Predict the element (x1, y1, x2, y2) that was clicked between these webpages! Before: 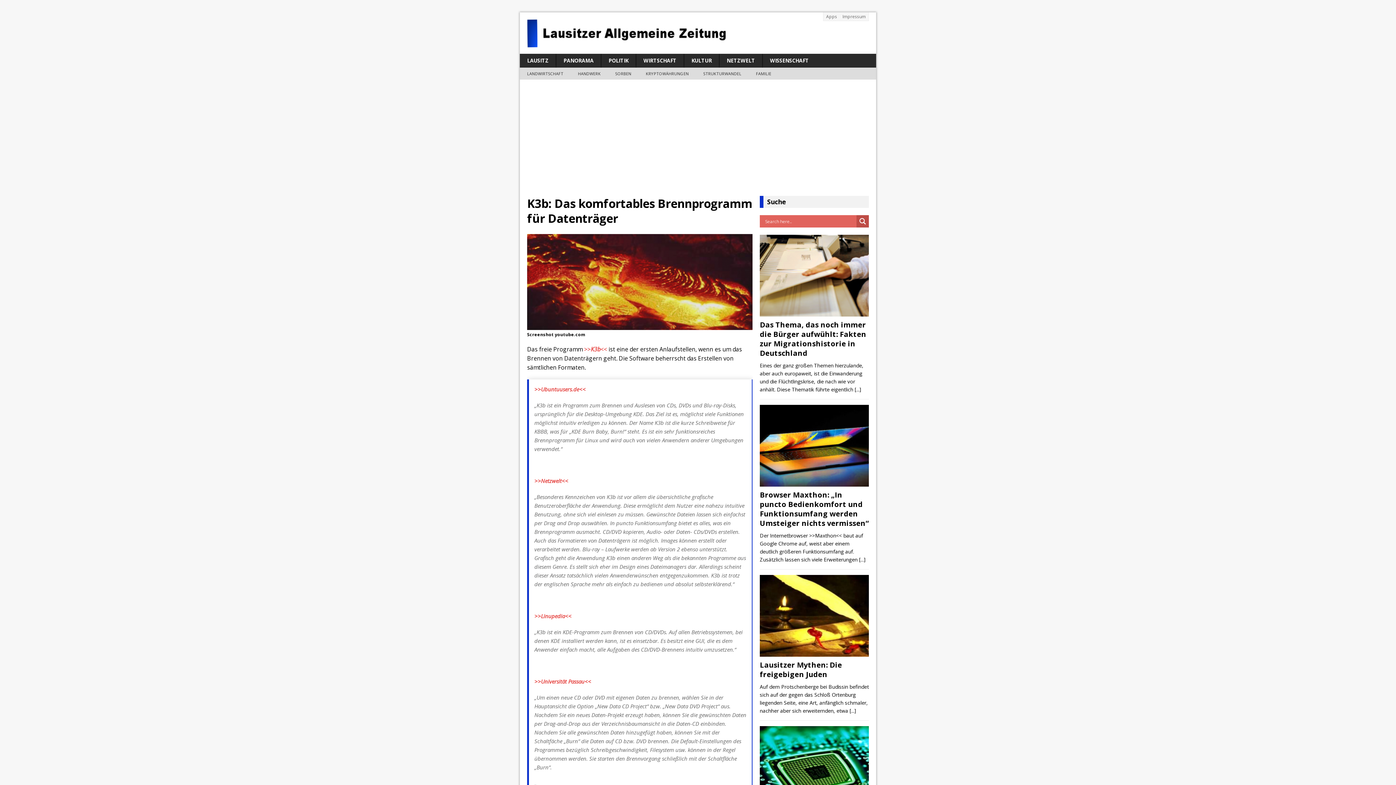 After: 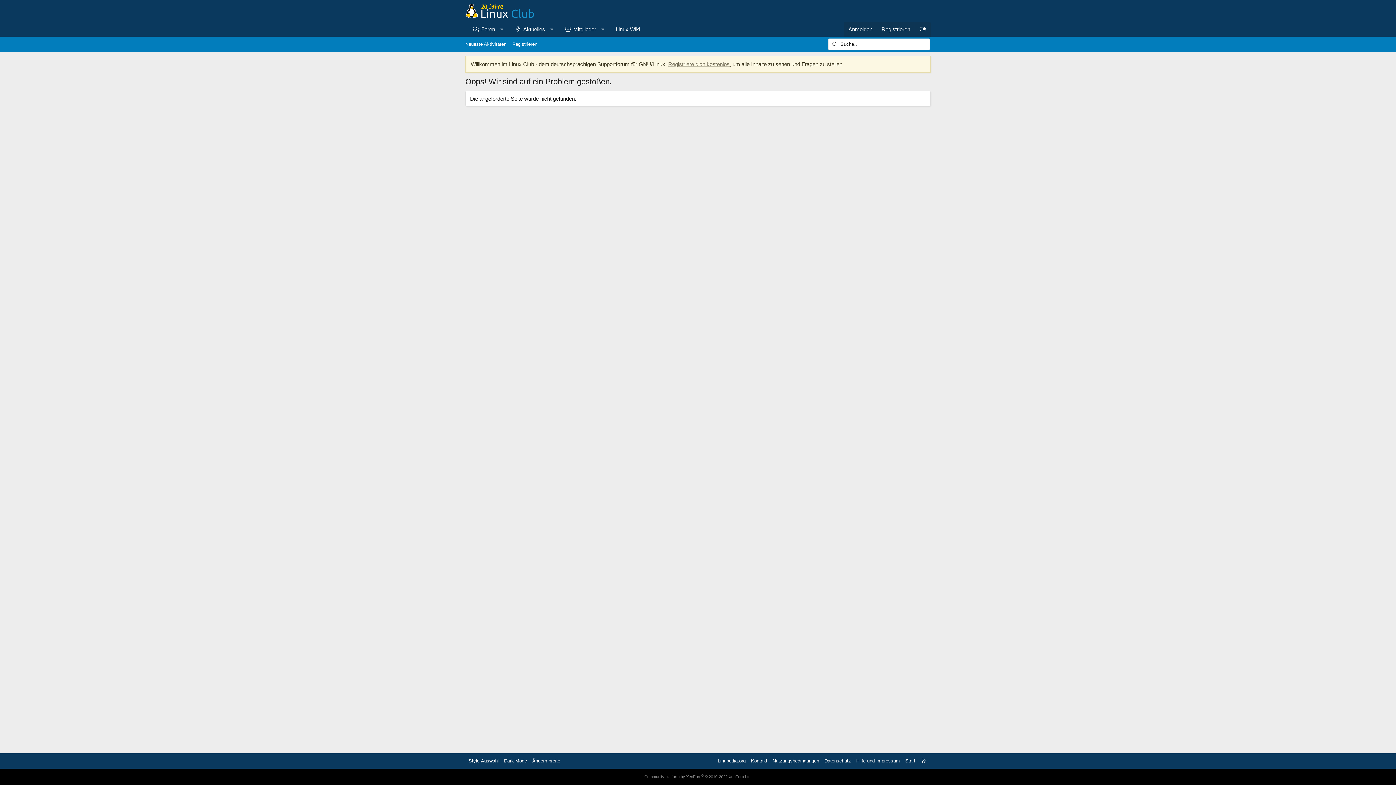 Action: bbox: (534, 612, 571, 620) label: >>Linupedia<<